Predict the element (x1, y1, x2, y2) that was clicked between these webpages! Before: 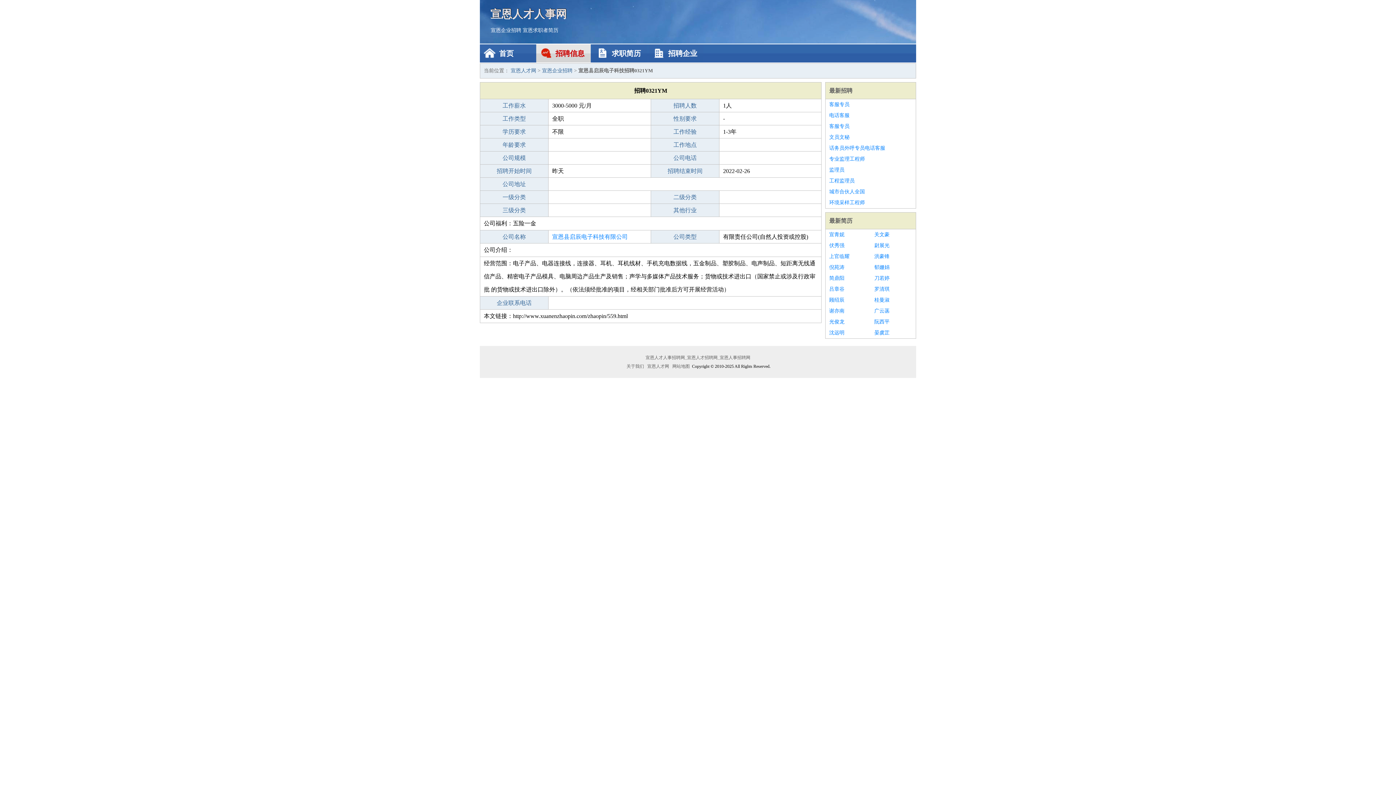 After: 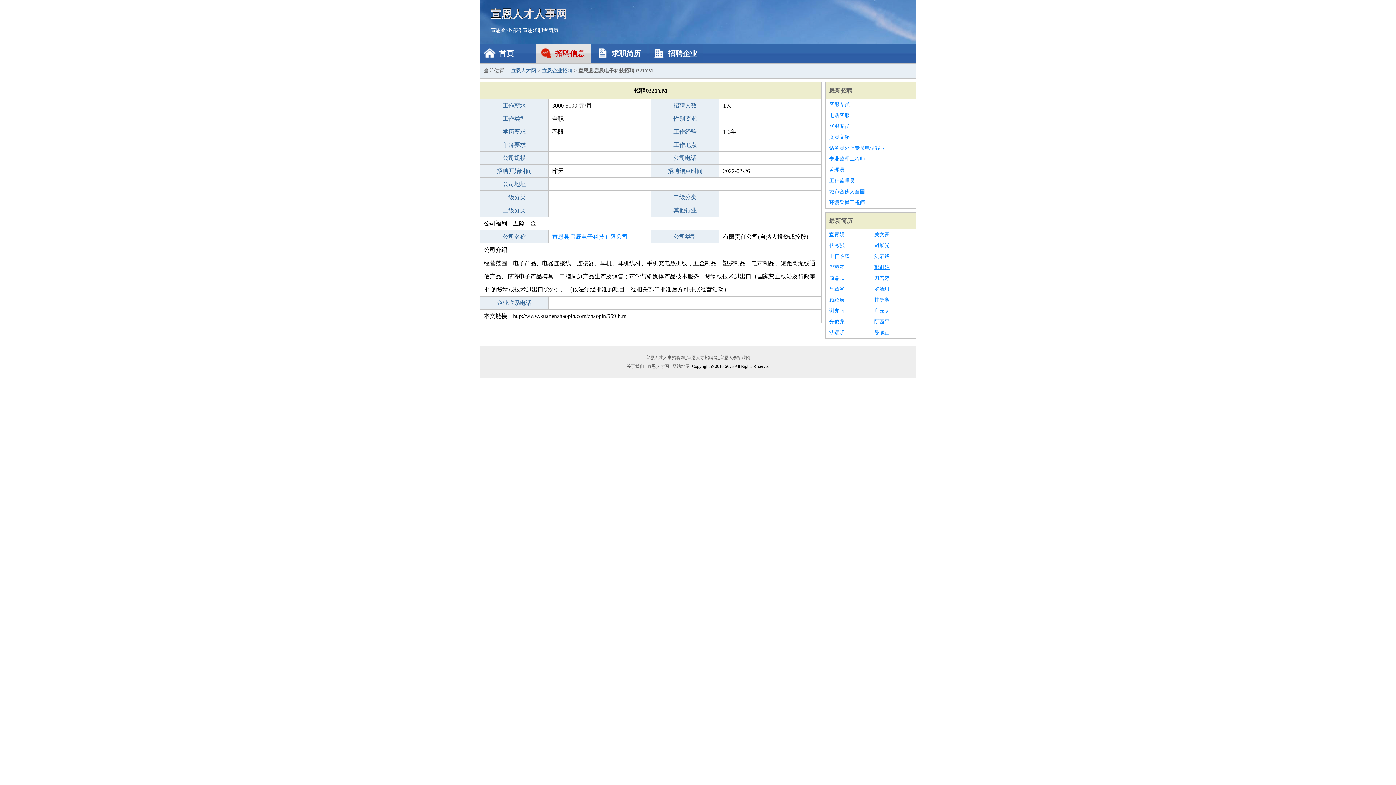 Action: label: 郁姗娟 bbox: (874, 262, 912, 273)